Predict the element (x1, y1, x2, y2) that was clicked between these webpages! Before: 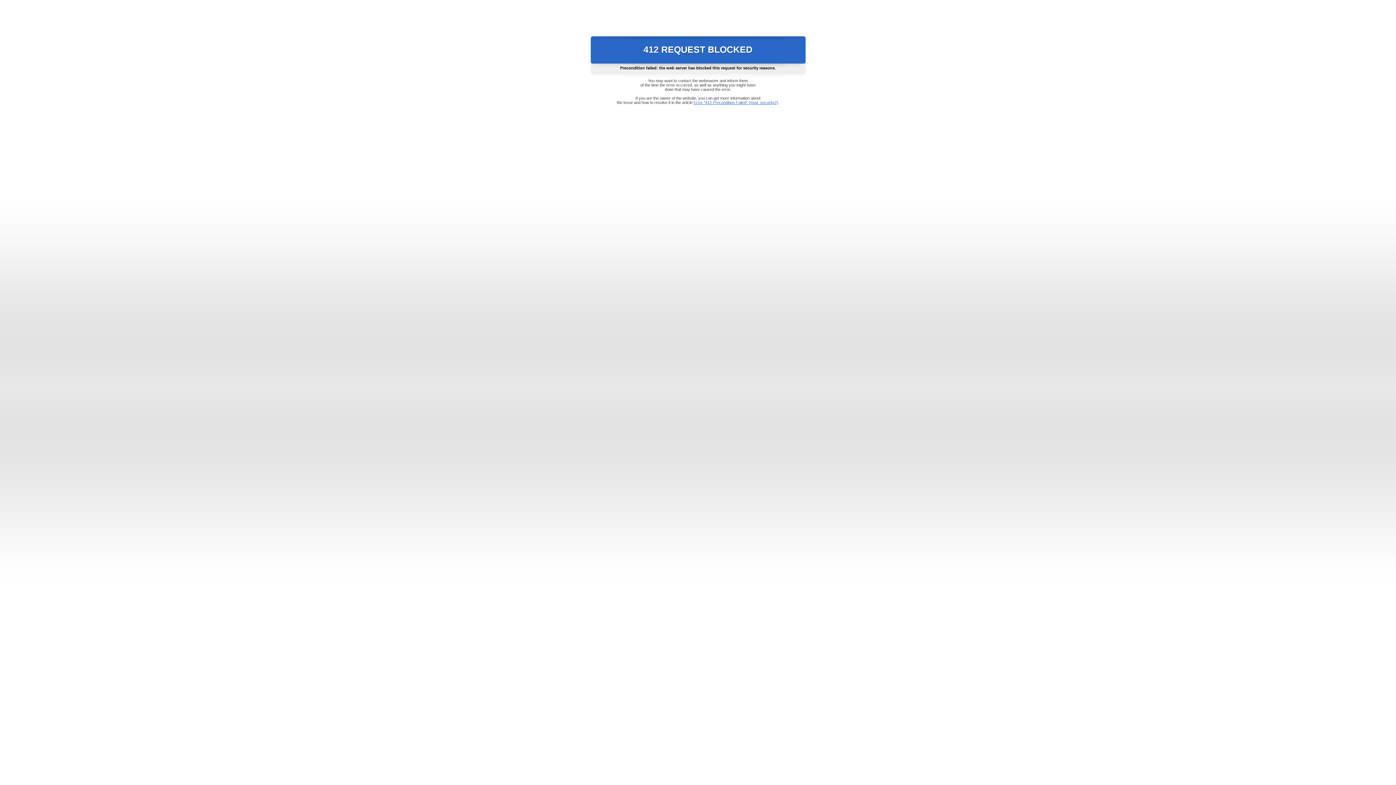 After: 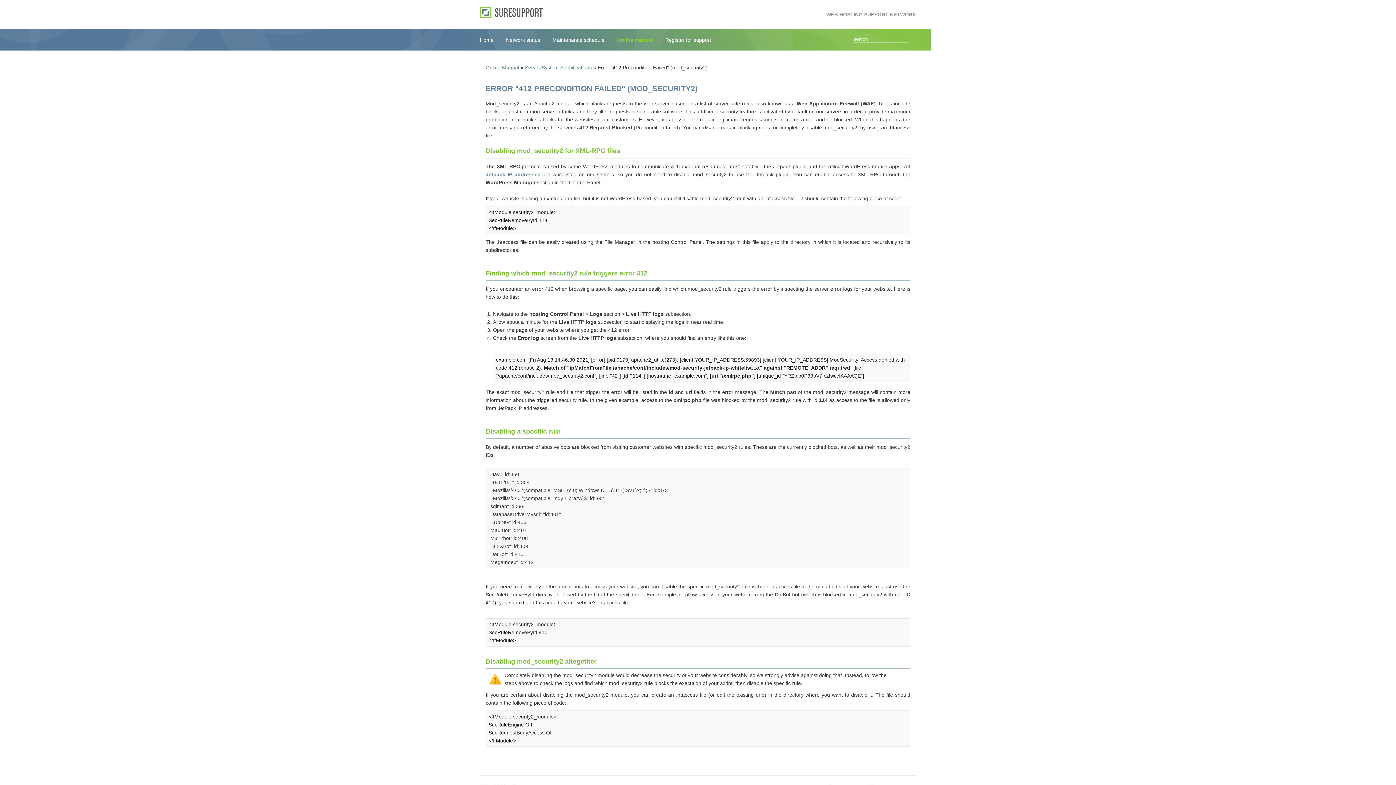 Action: bbox: (693, 100, 778, 104) label: Error "412 Precondition Failed" (mod_security2)